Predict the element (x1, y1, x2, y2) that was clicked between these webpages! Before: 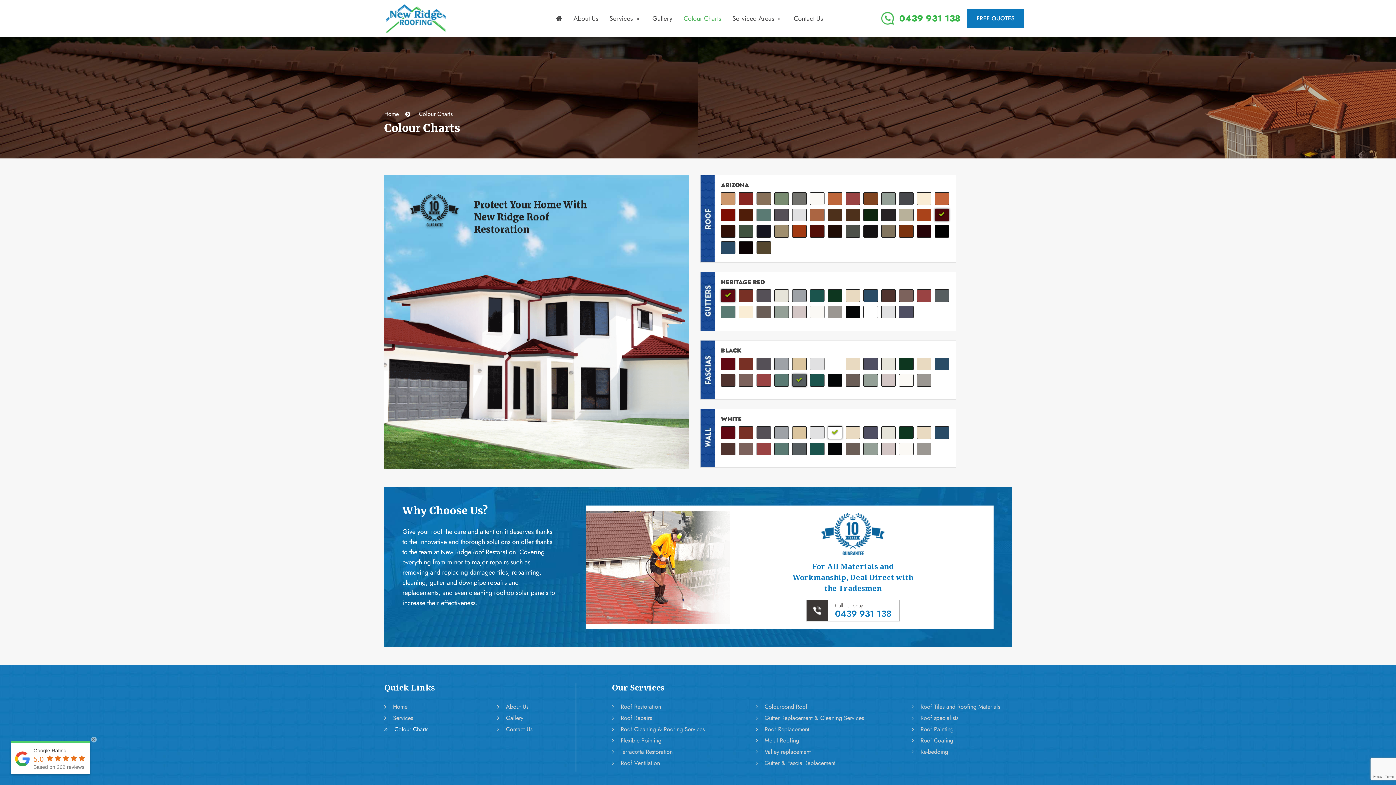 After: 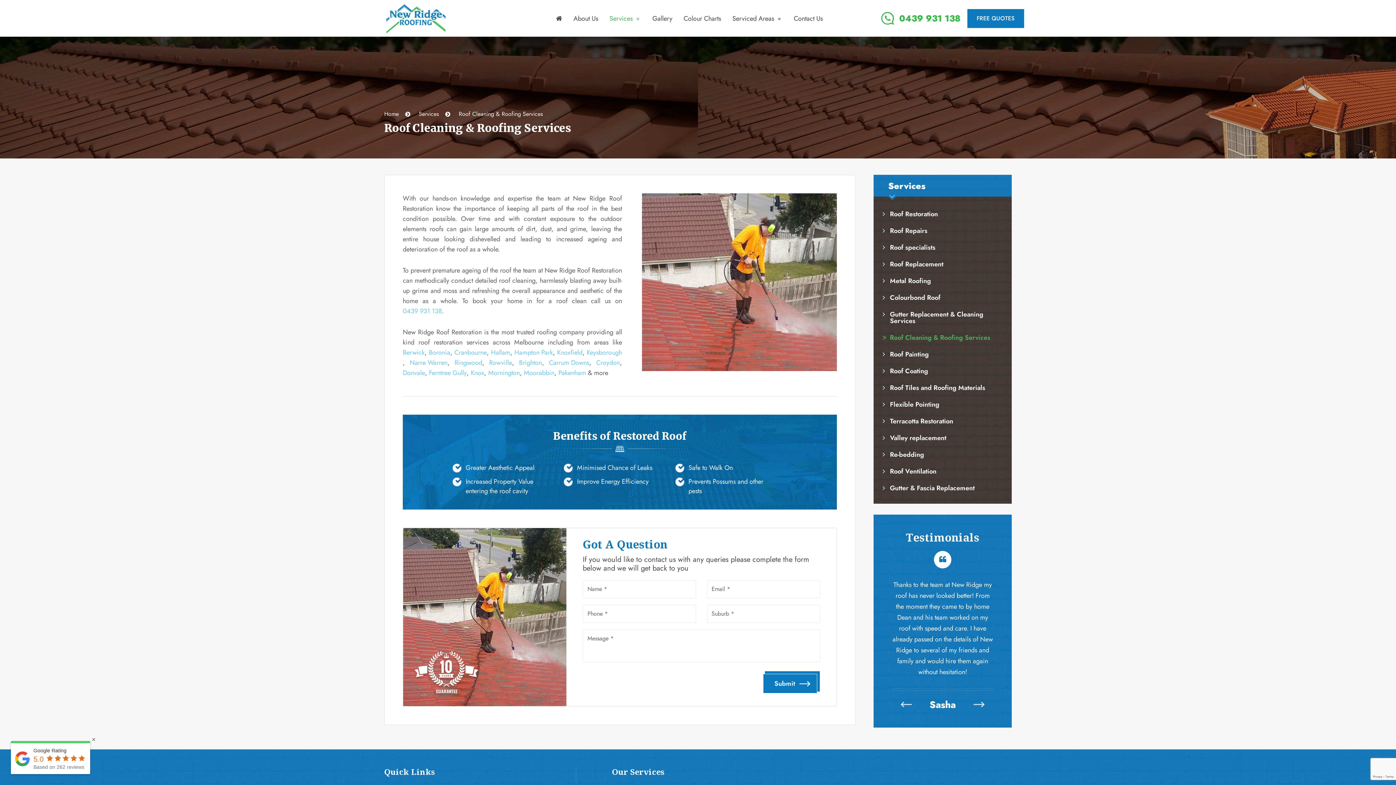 Action: bbox: (612, 726, 756, 732) label: Roof Cleaning & Roofing Services